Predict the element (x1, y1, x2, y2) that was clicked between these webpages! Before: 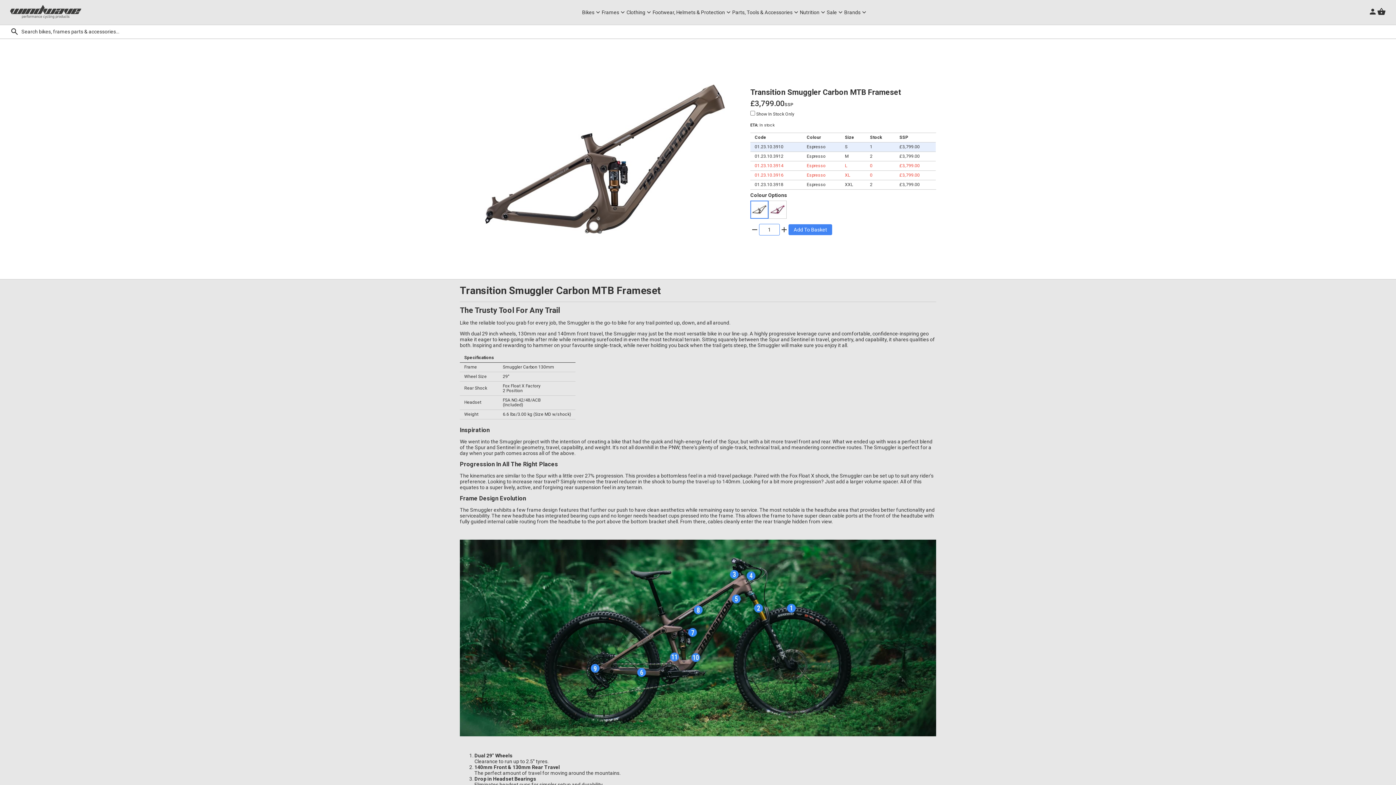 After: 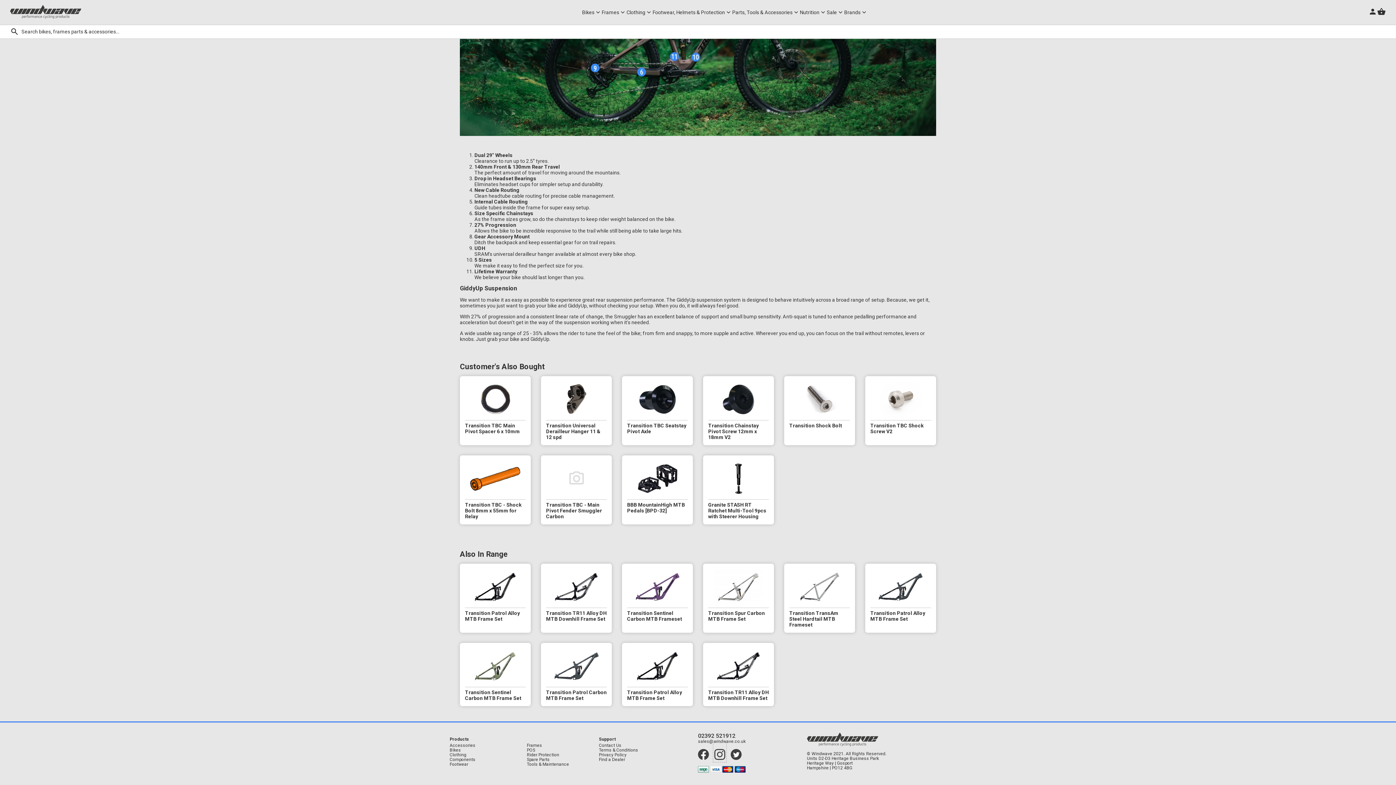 Action: bbox: (679, 746, 690, 763)